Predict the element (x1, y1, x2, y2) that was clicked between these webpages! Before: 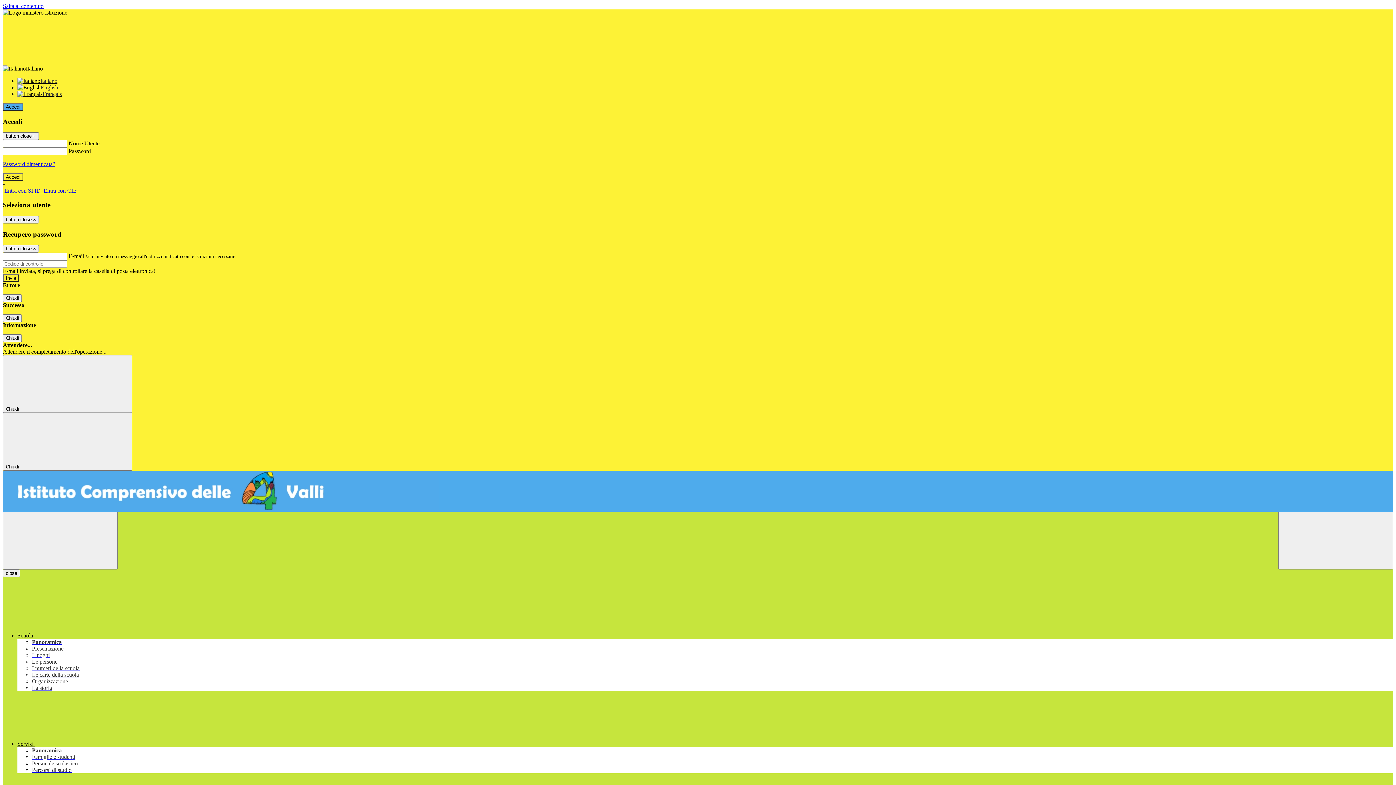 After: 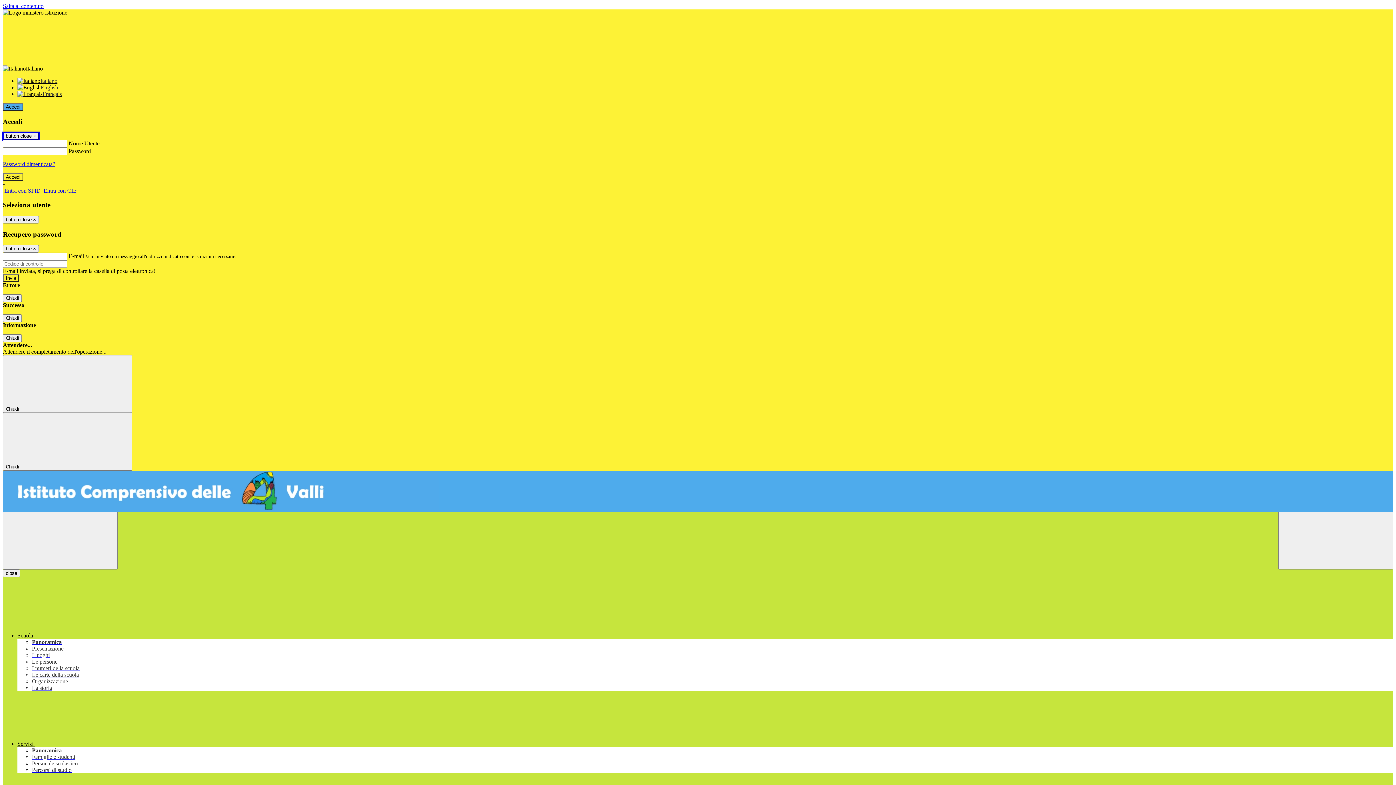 Action: bbox: (2, 132, 38, 140) label: Close